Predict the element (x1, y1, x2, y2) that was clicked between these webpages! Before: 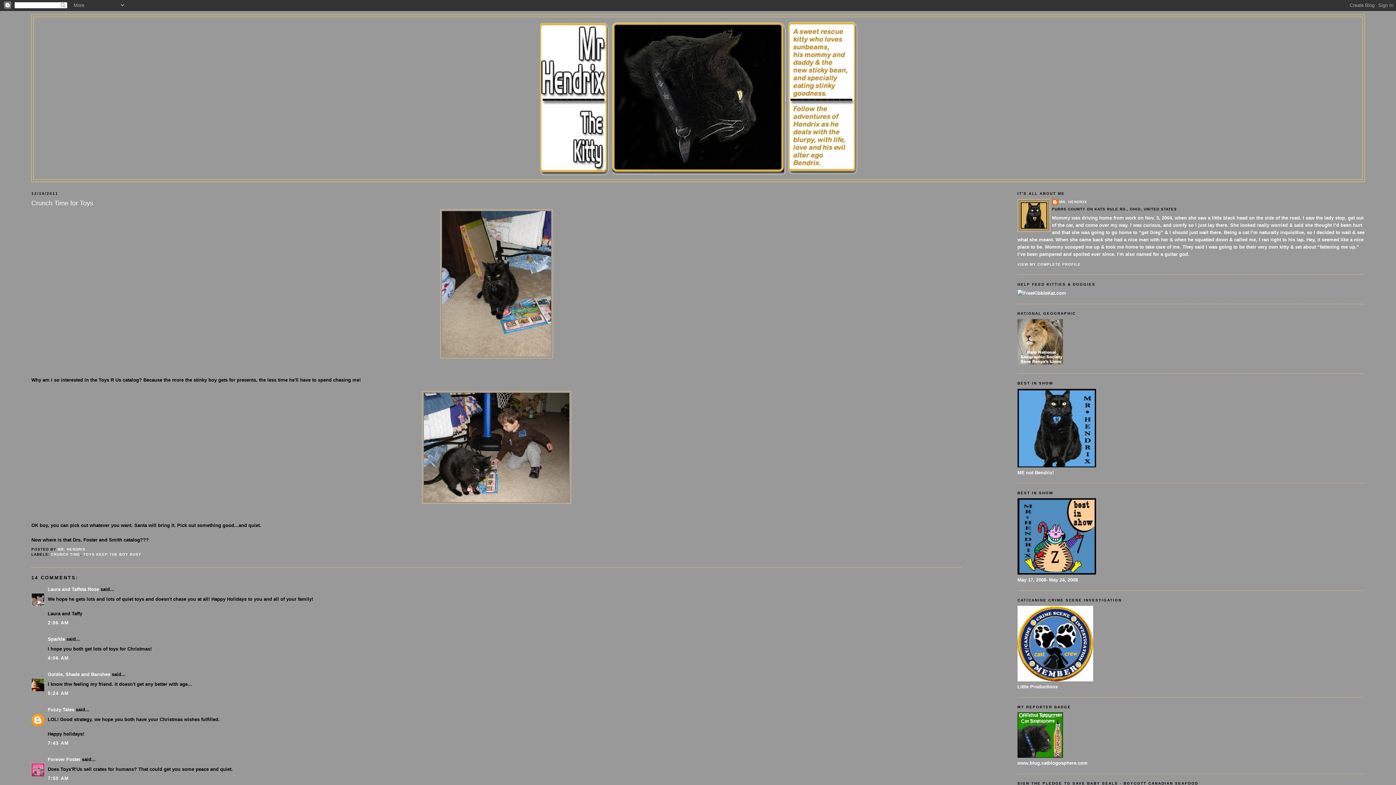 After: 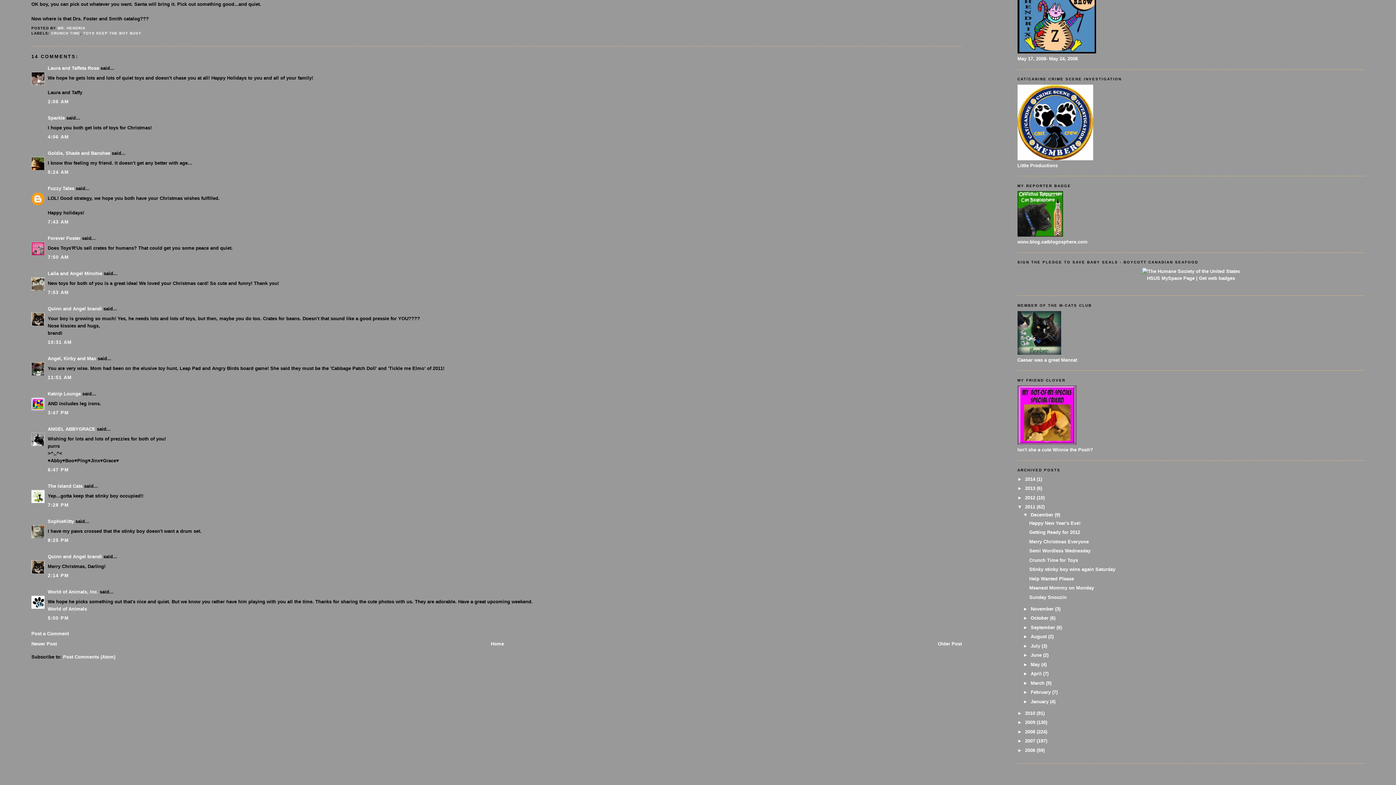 Action: bbox: (47, 620, 68, 625) label: 2:06 AM